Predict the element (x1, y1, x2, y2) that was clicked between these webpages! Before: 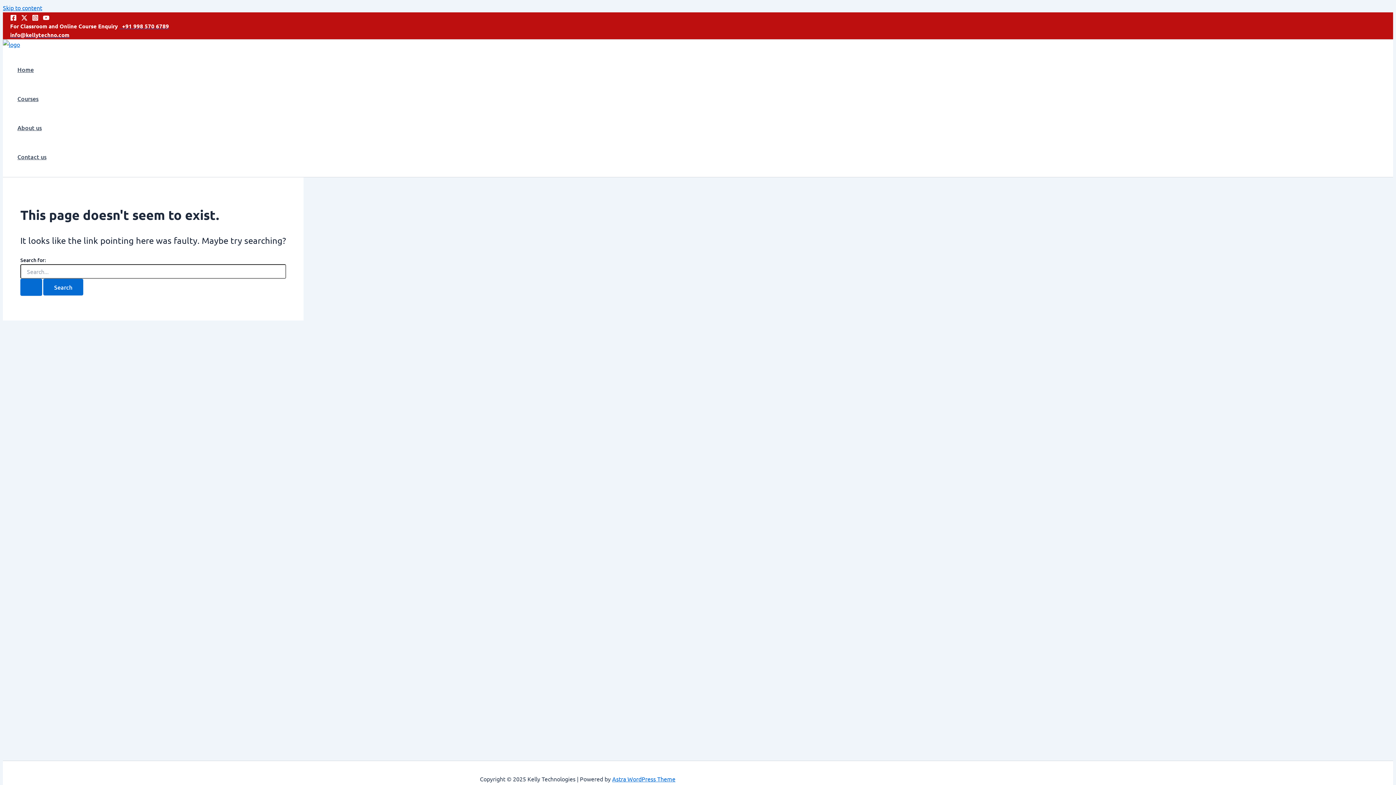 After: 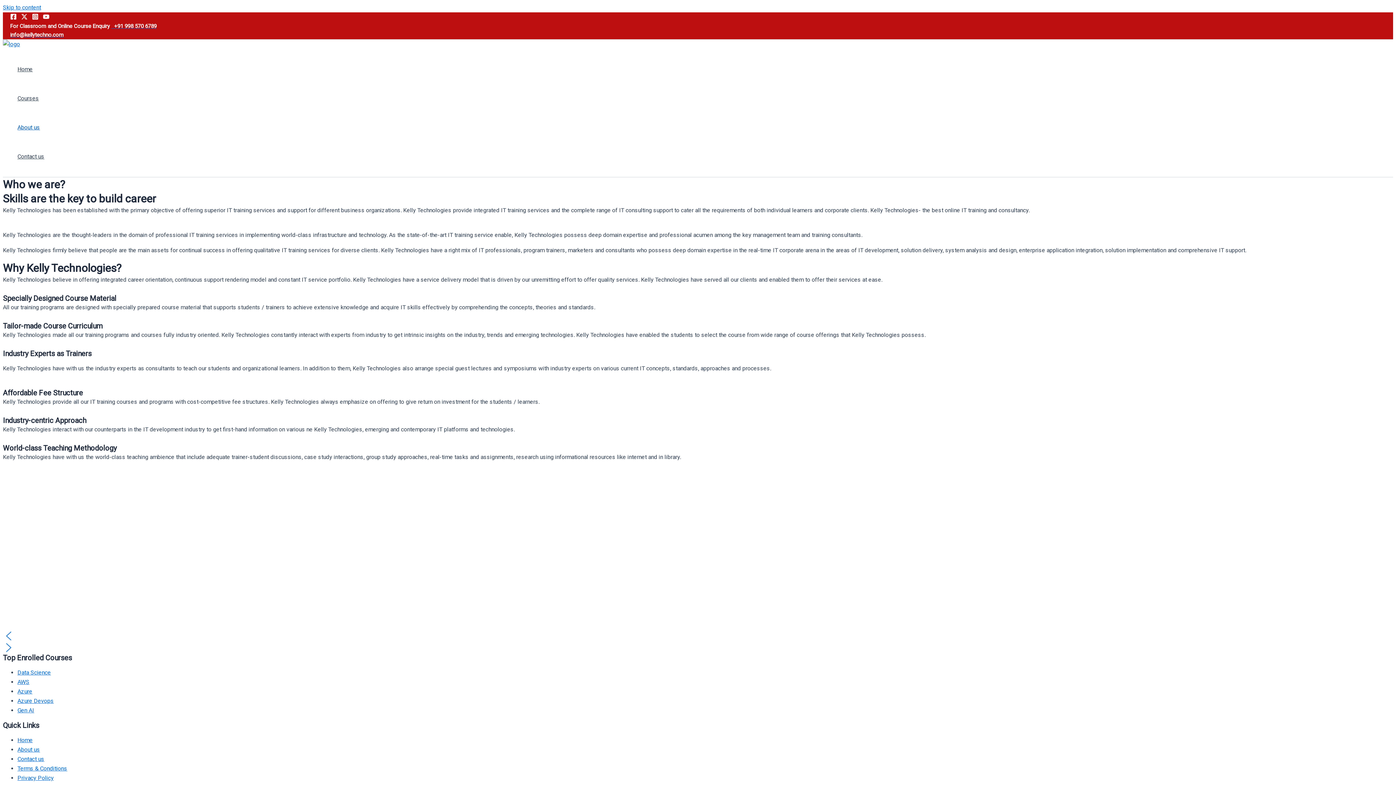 Action: label: About us bbox: (17, 113, 46, 142)